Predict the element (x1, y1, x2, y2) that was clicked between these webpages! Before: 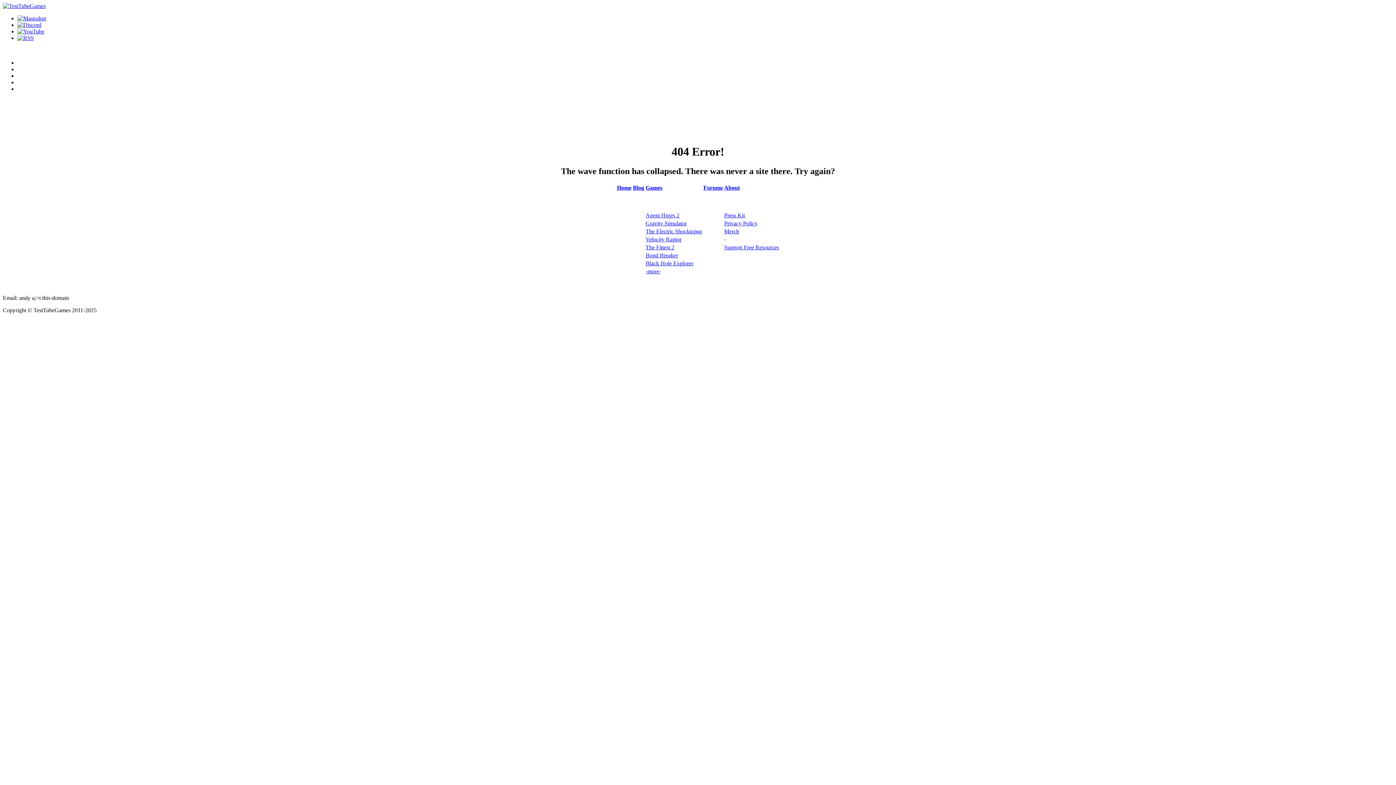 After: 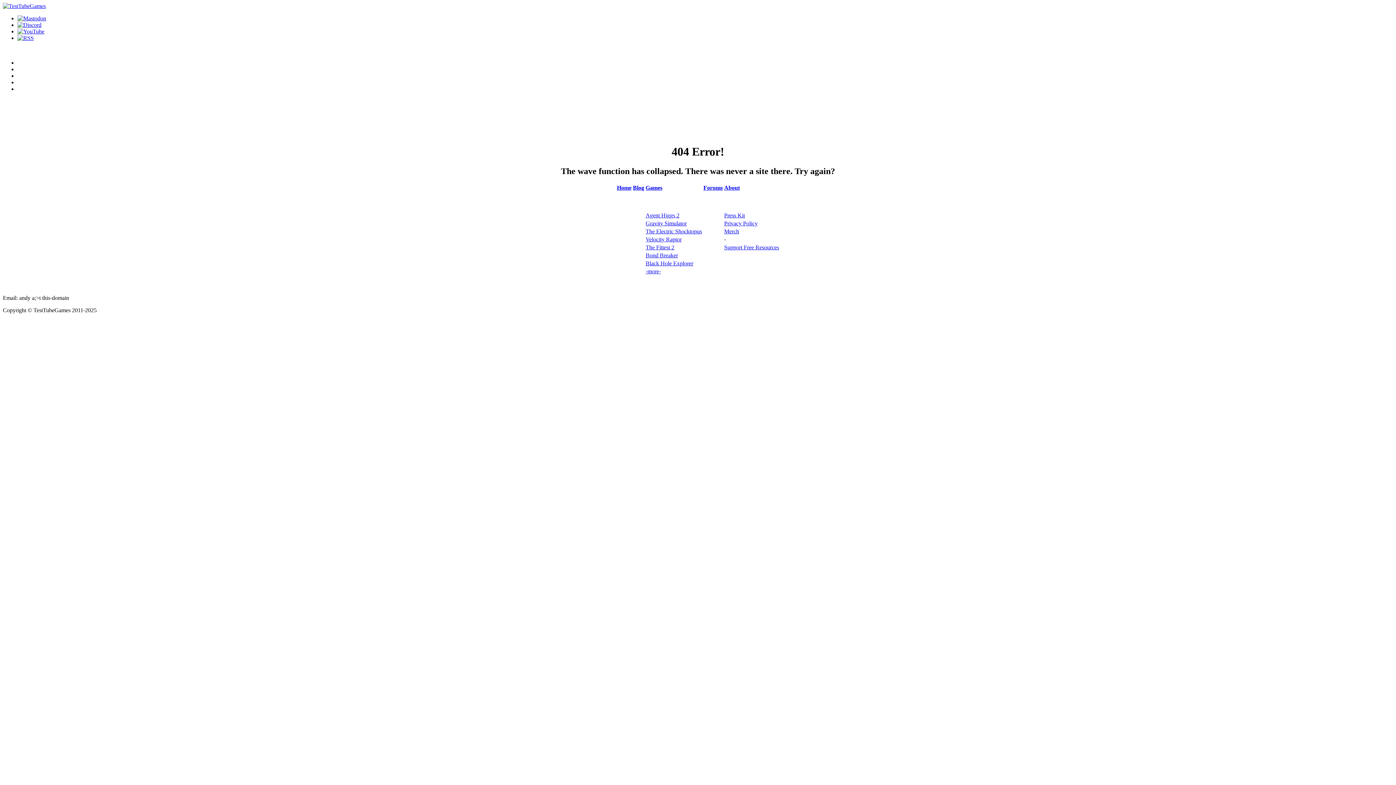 Action: label: -more- bbox: (645, 268, 661, 274)